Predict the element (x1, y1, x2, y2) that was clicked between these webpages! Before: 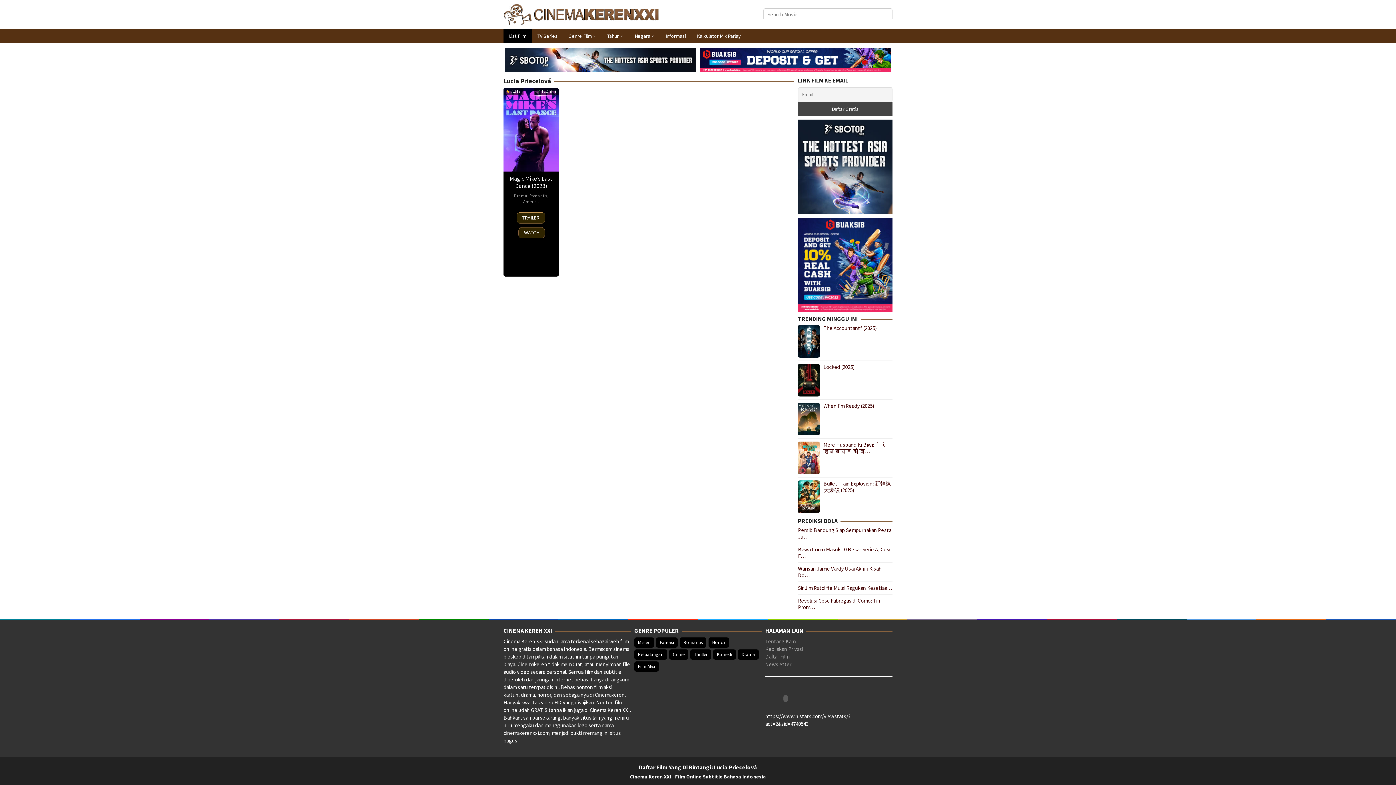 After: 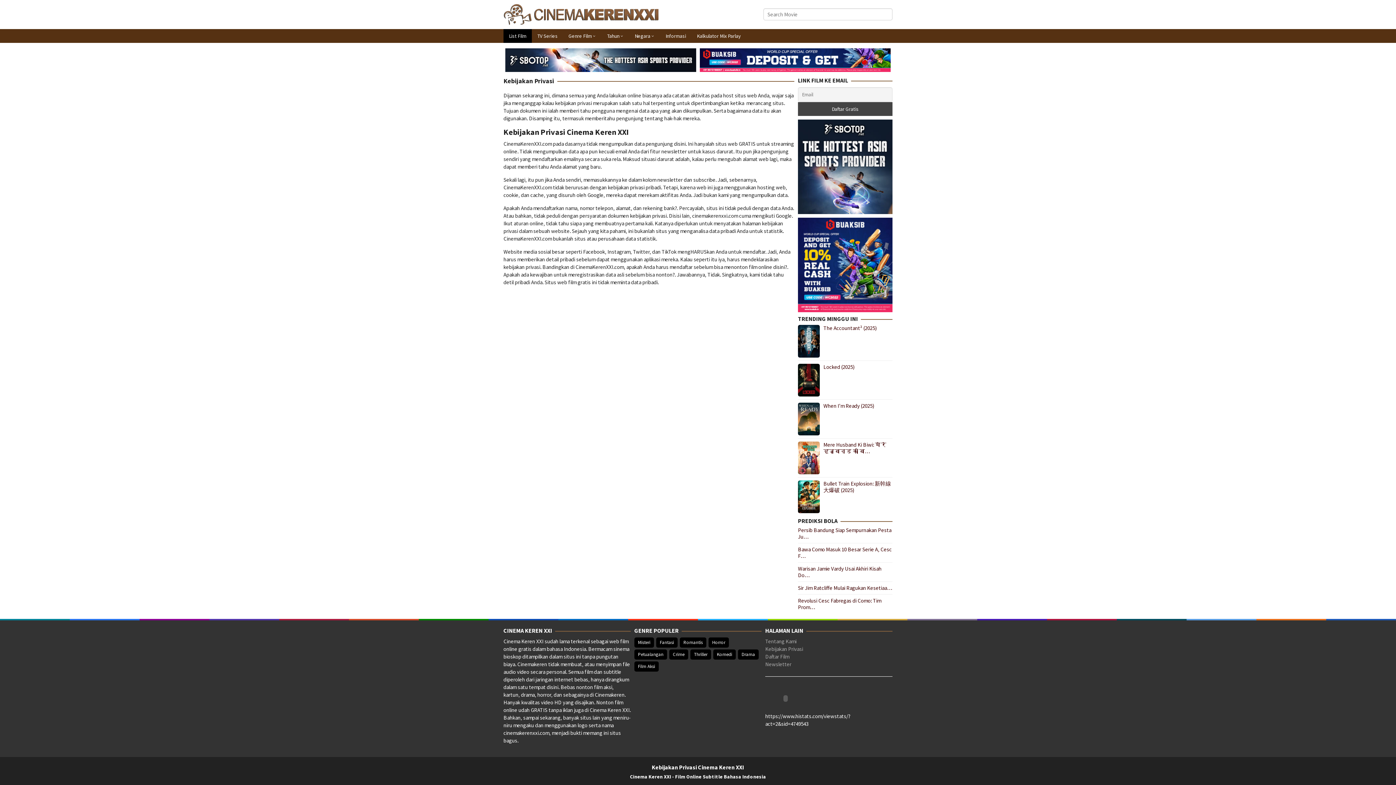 Action: label: Kebijakan Privasi bbox: (765, 645, 803, 652)